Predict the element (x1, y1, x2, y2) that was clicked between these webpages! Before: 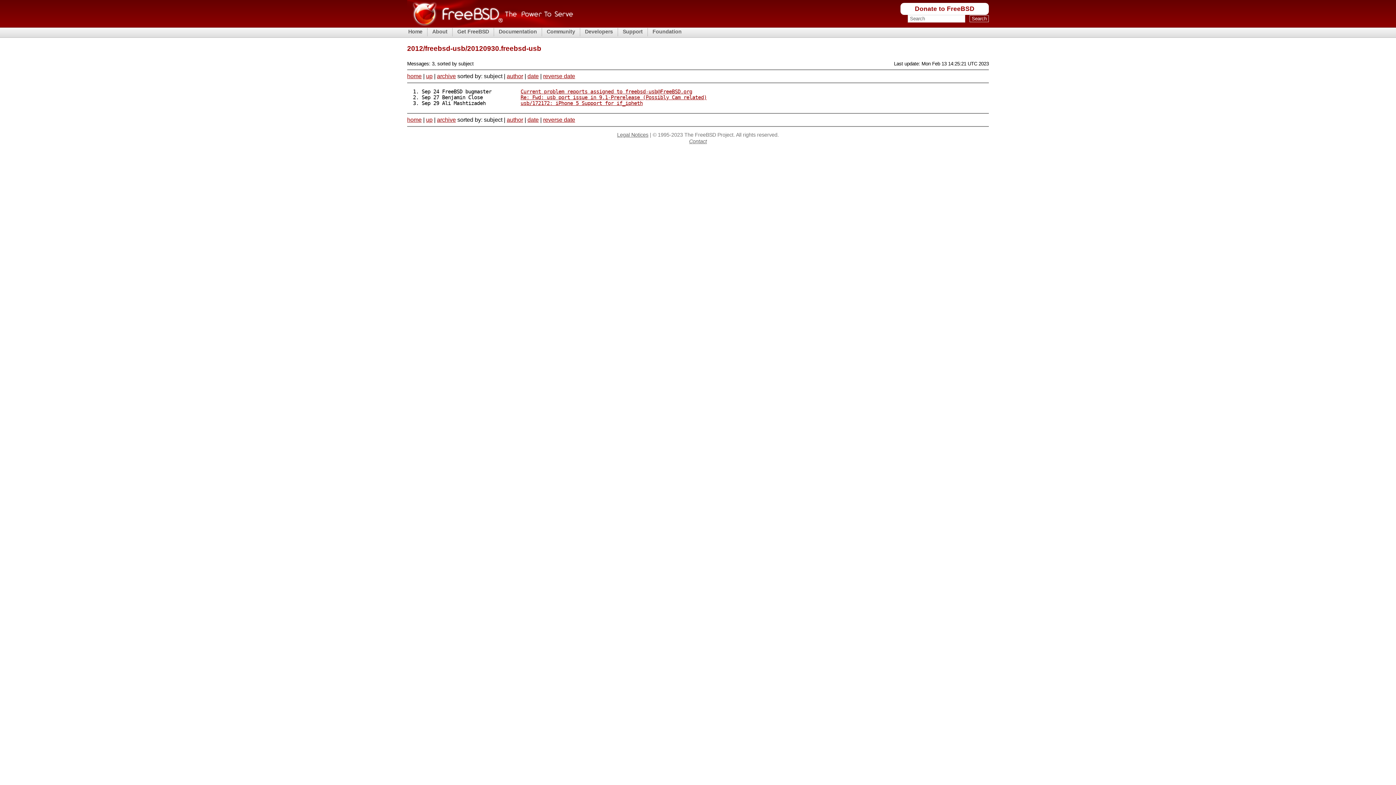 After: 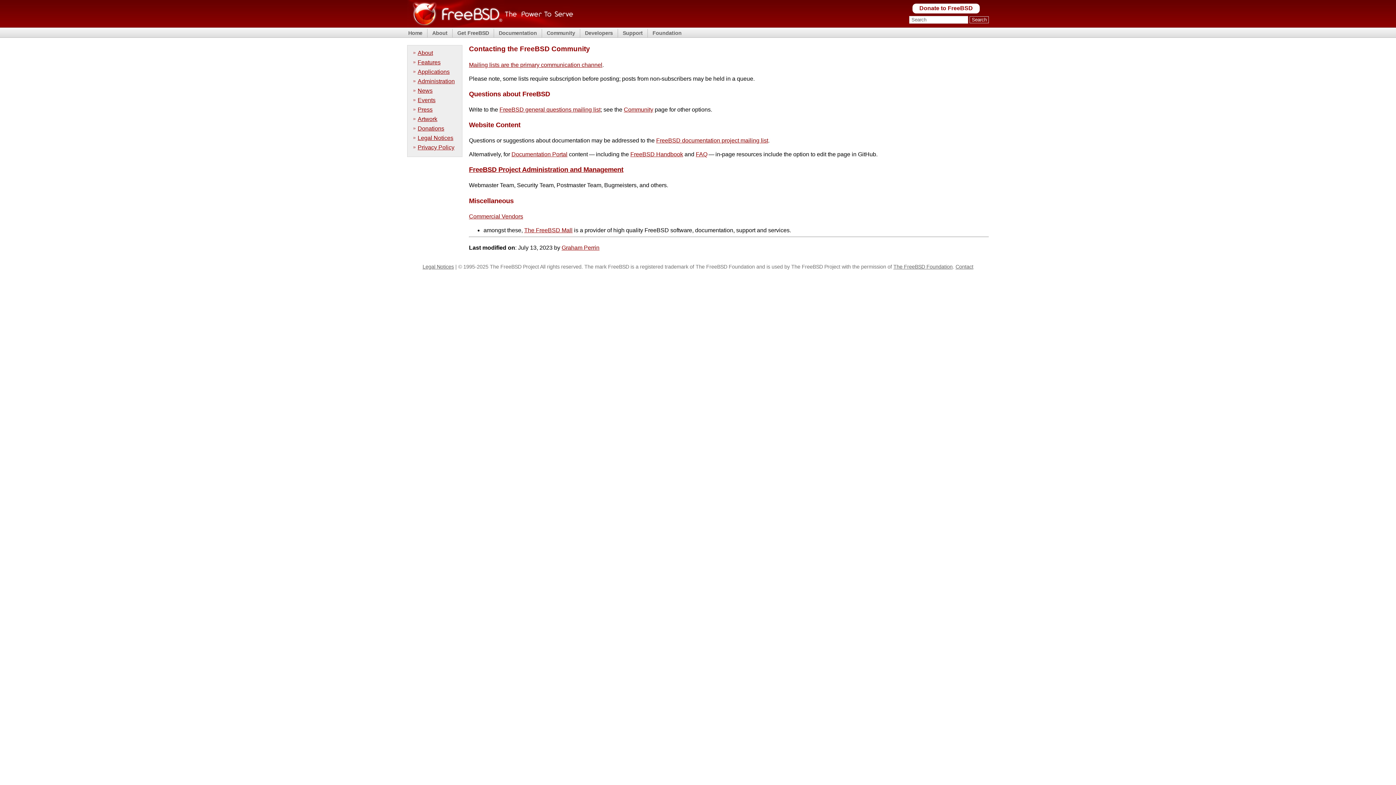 Action: label: Contact bbox: (689, 138, 707, 144)